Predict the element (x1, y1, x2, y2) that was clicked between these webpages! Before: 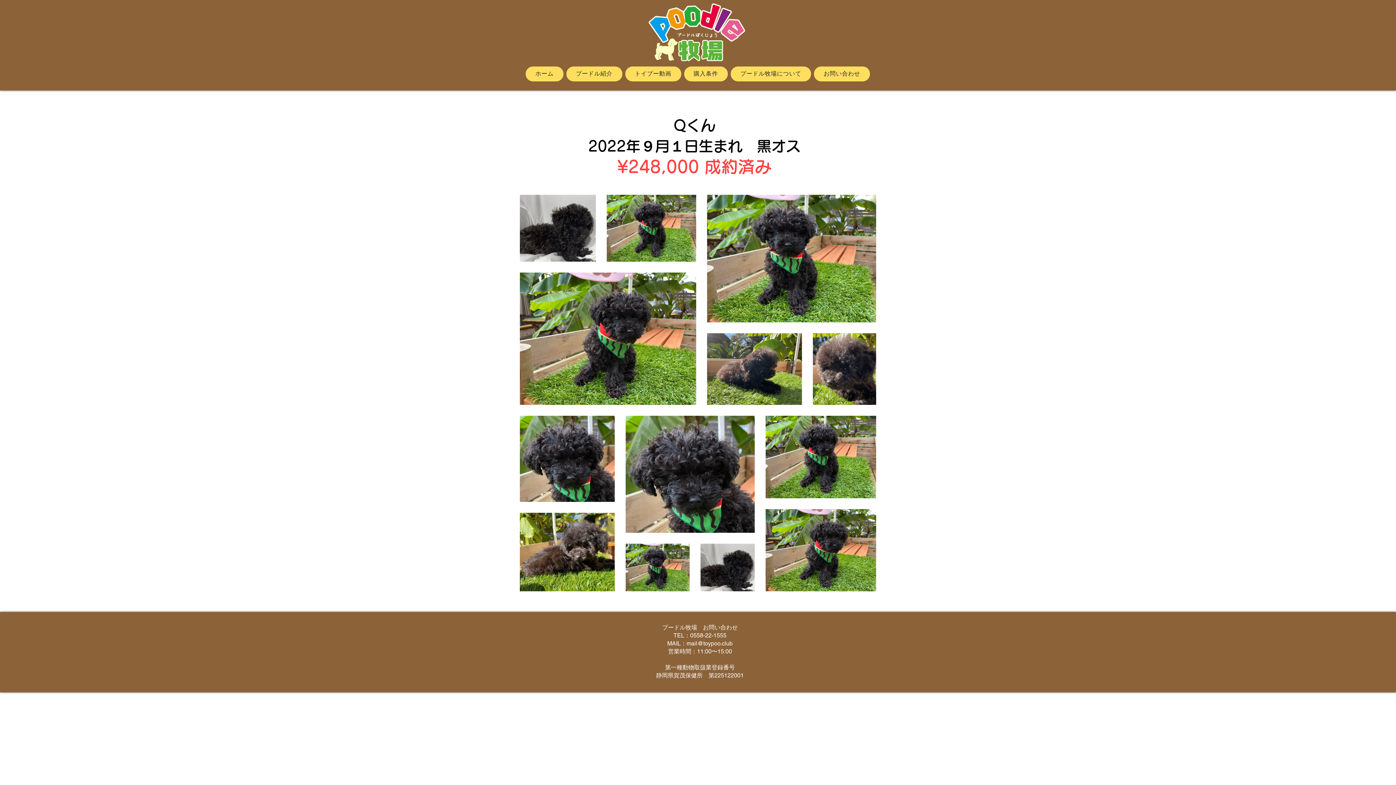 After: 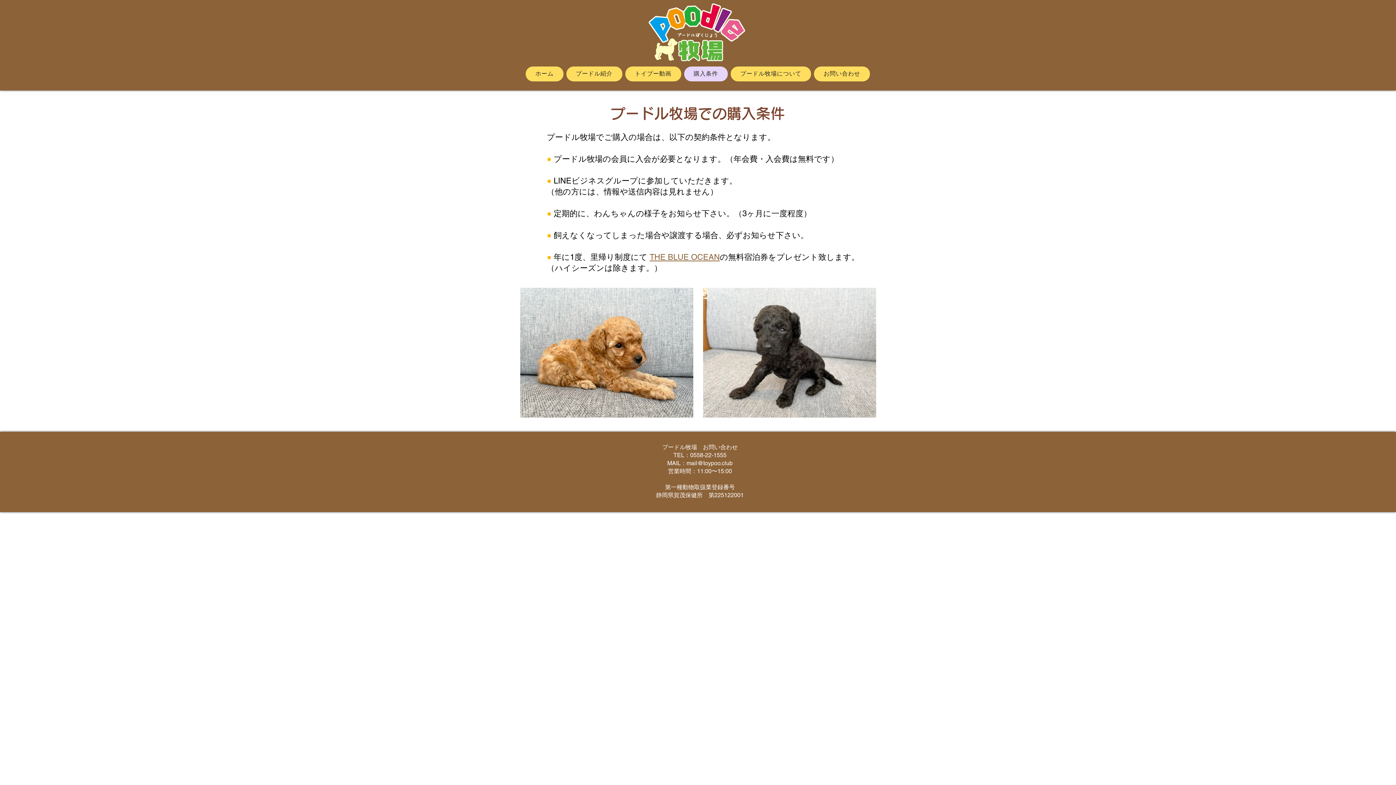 Action: bbox: (684, 66, 727, 81) label: 購入条件